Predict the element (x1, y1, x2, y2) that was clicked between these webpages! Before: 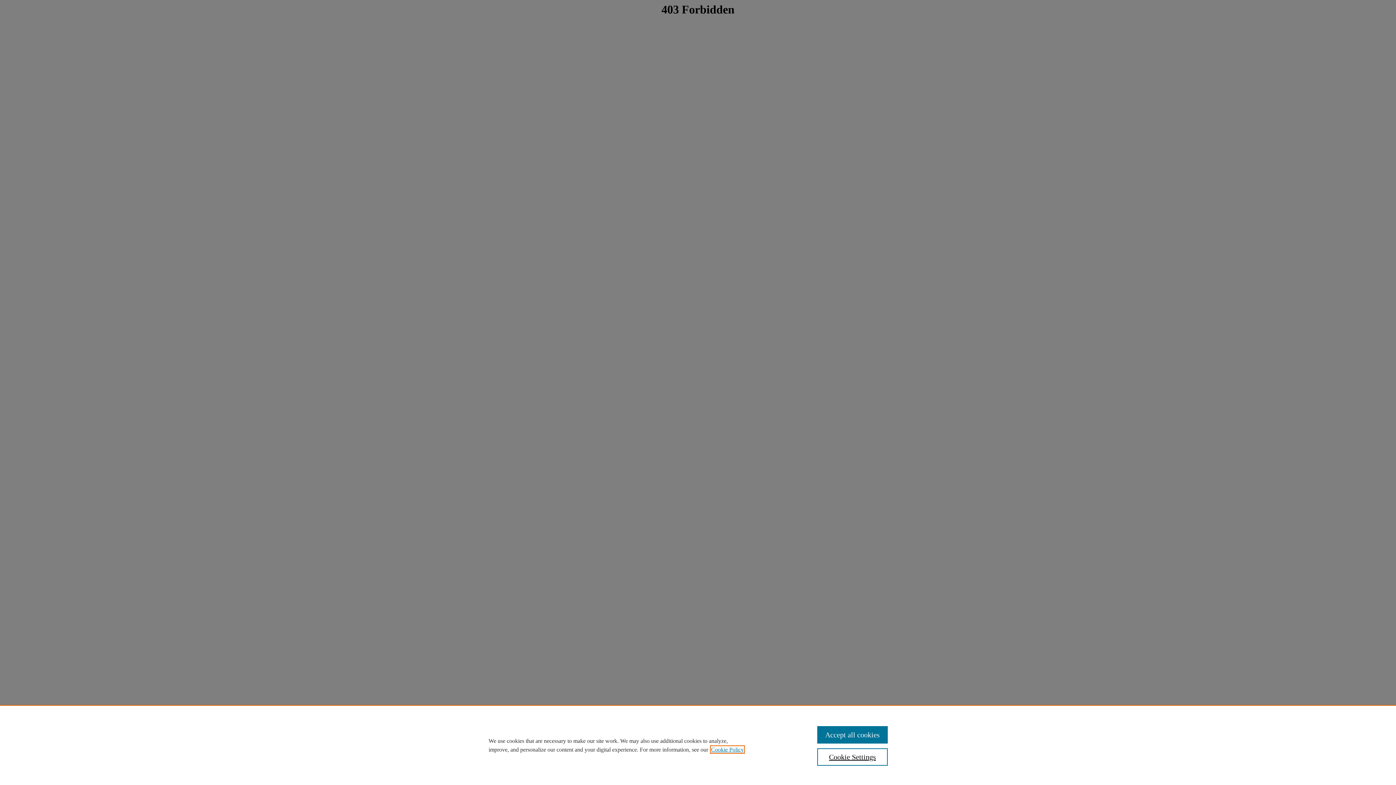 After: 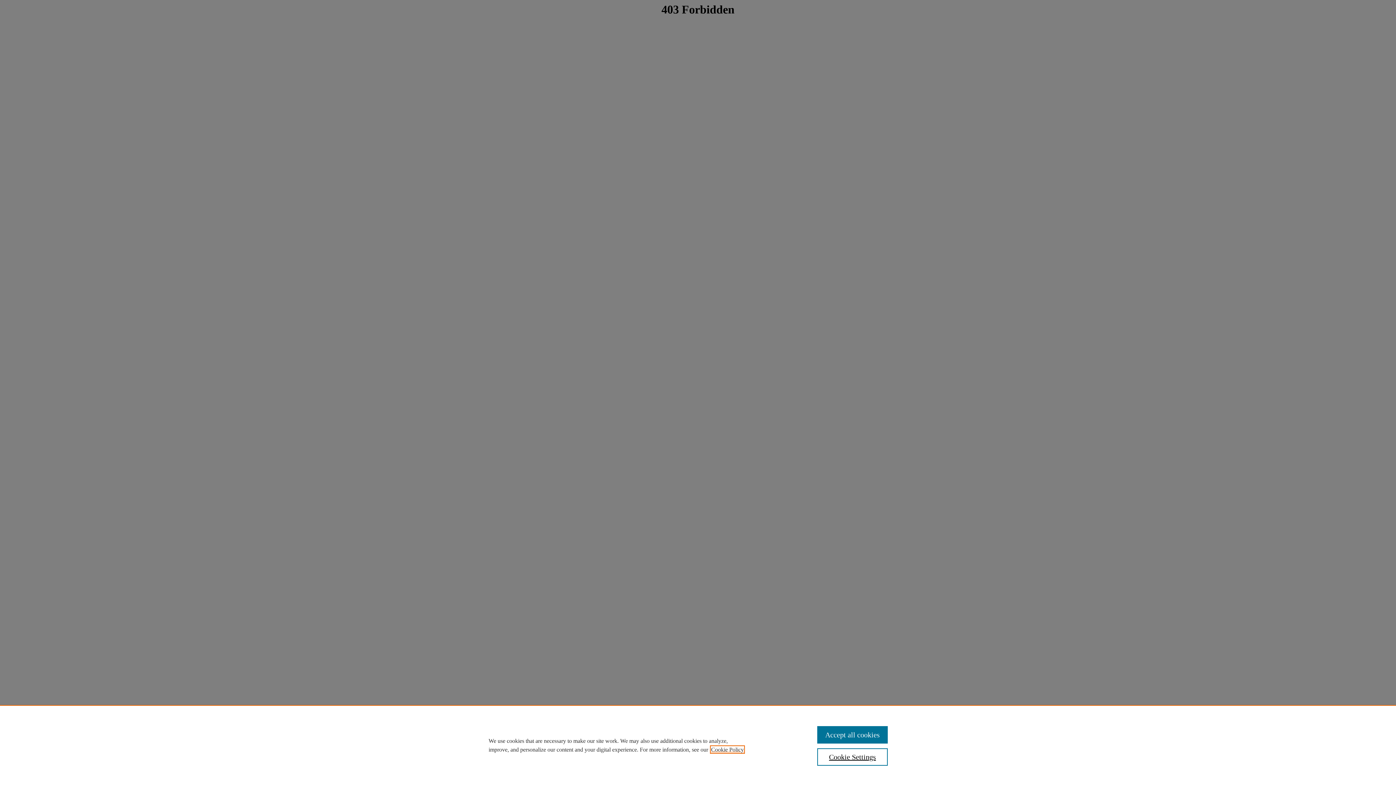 Action: label: , opens in a new tab bbox: (711, 746, 744, 753)